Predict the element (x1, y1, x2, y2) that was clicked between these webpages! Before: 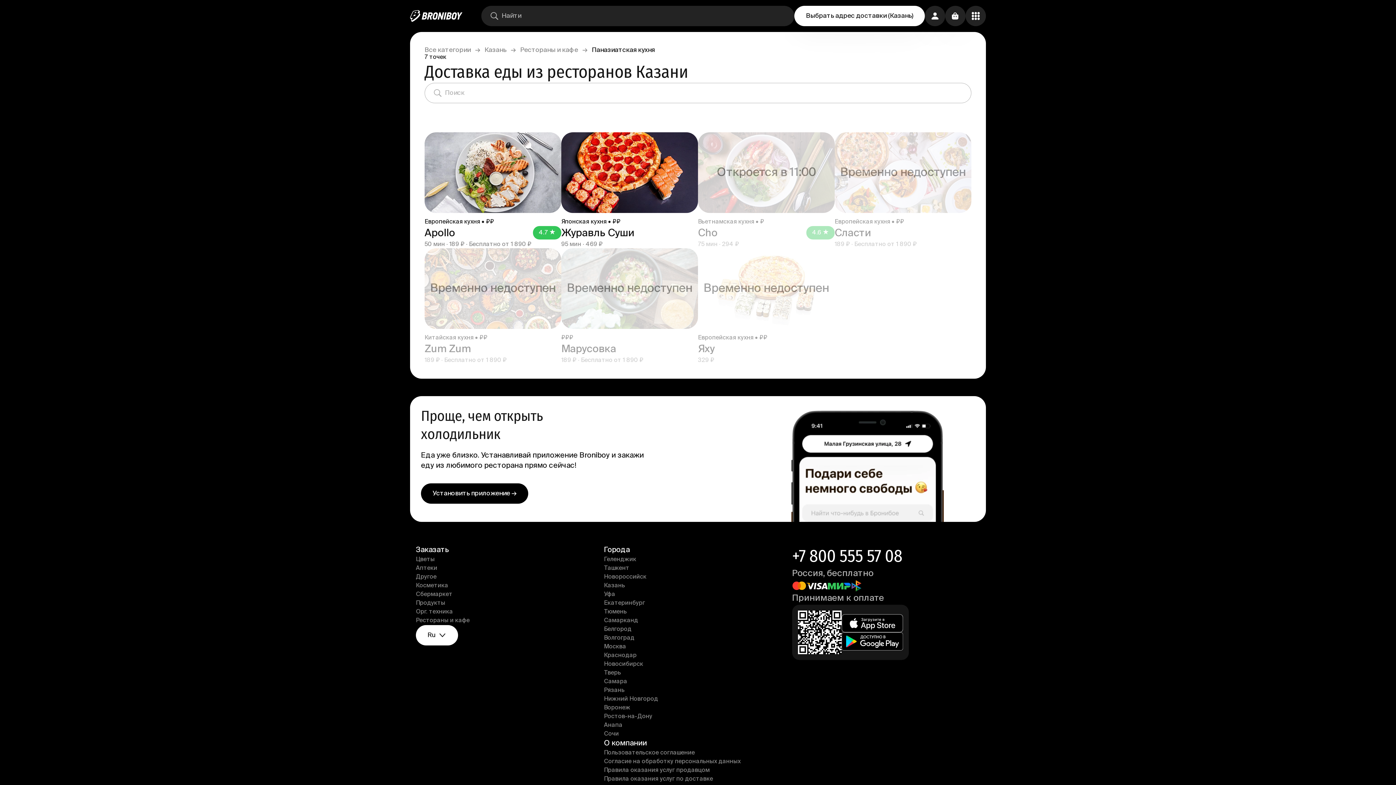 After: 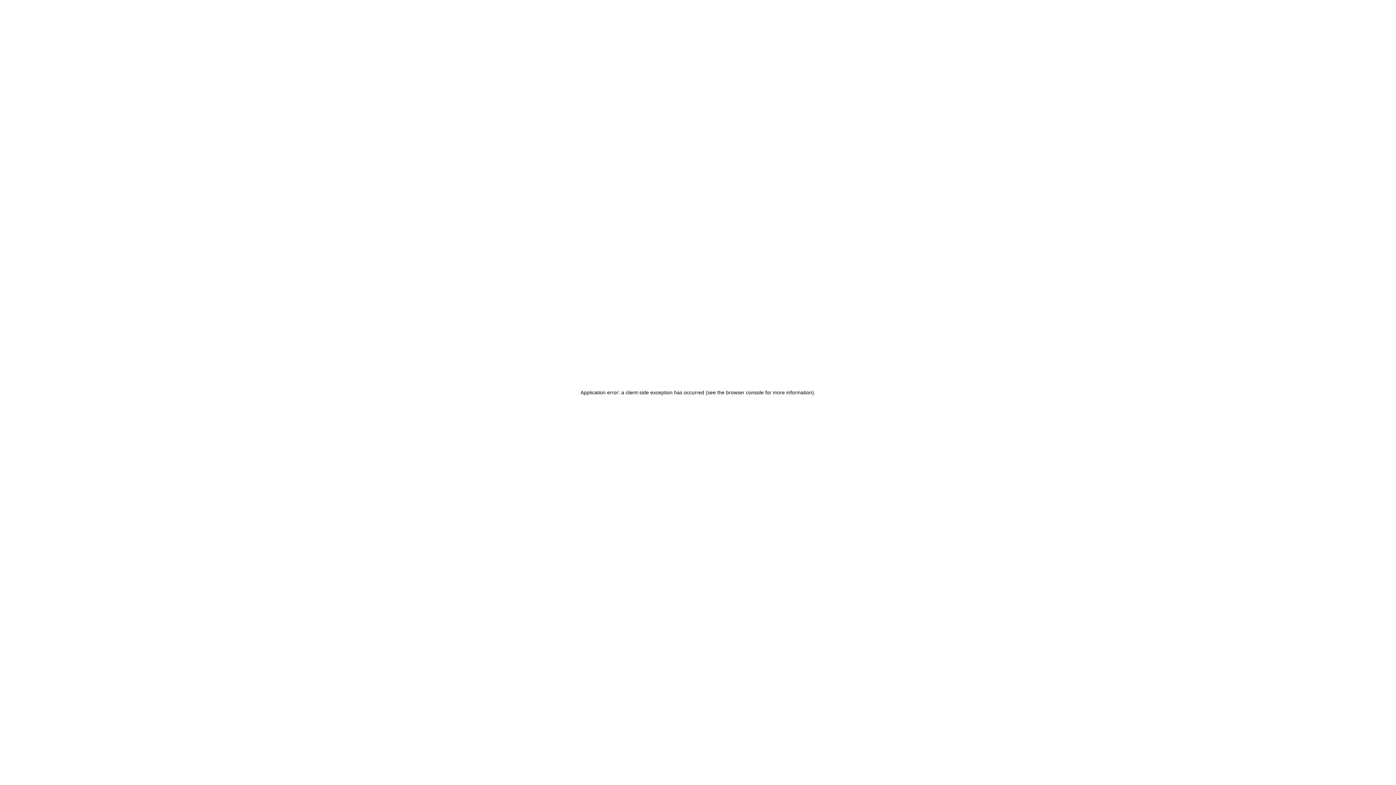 Action: bbox: (604, 757, 792, 766) label: Согласие на обработку персональных данных